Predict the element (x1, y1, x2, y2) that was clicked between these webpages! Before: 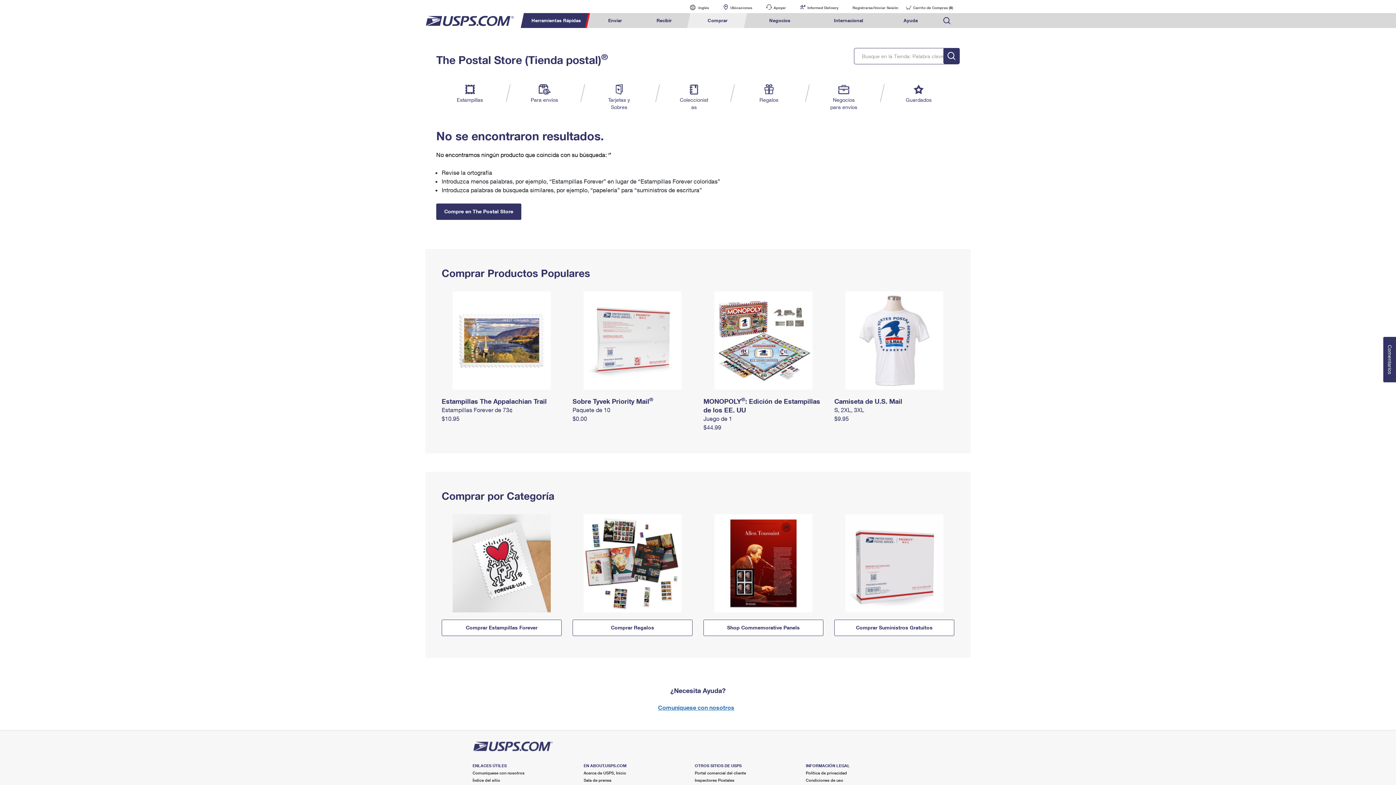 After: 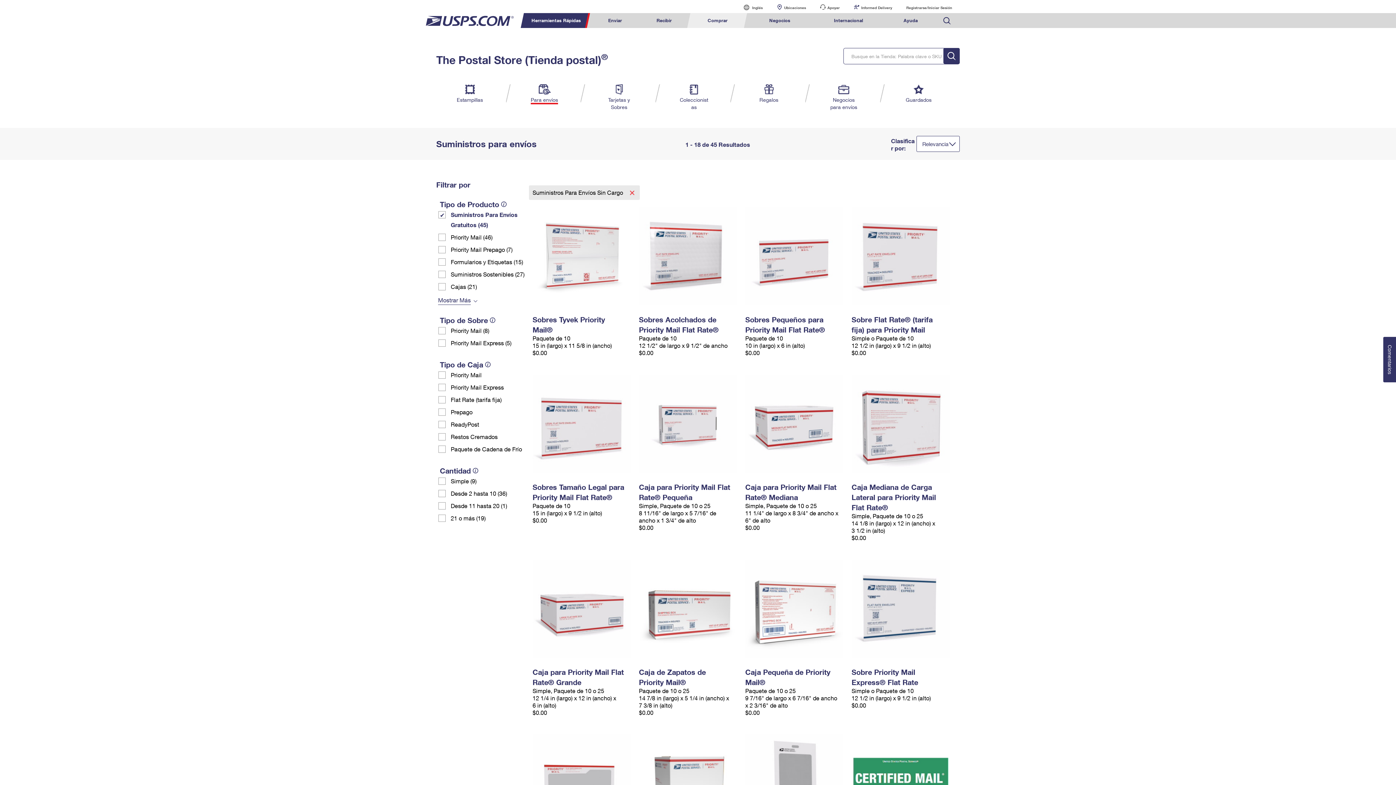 Action: label: Comprar Suministros Gratuitos bbox: (834, 620, 954, 636)